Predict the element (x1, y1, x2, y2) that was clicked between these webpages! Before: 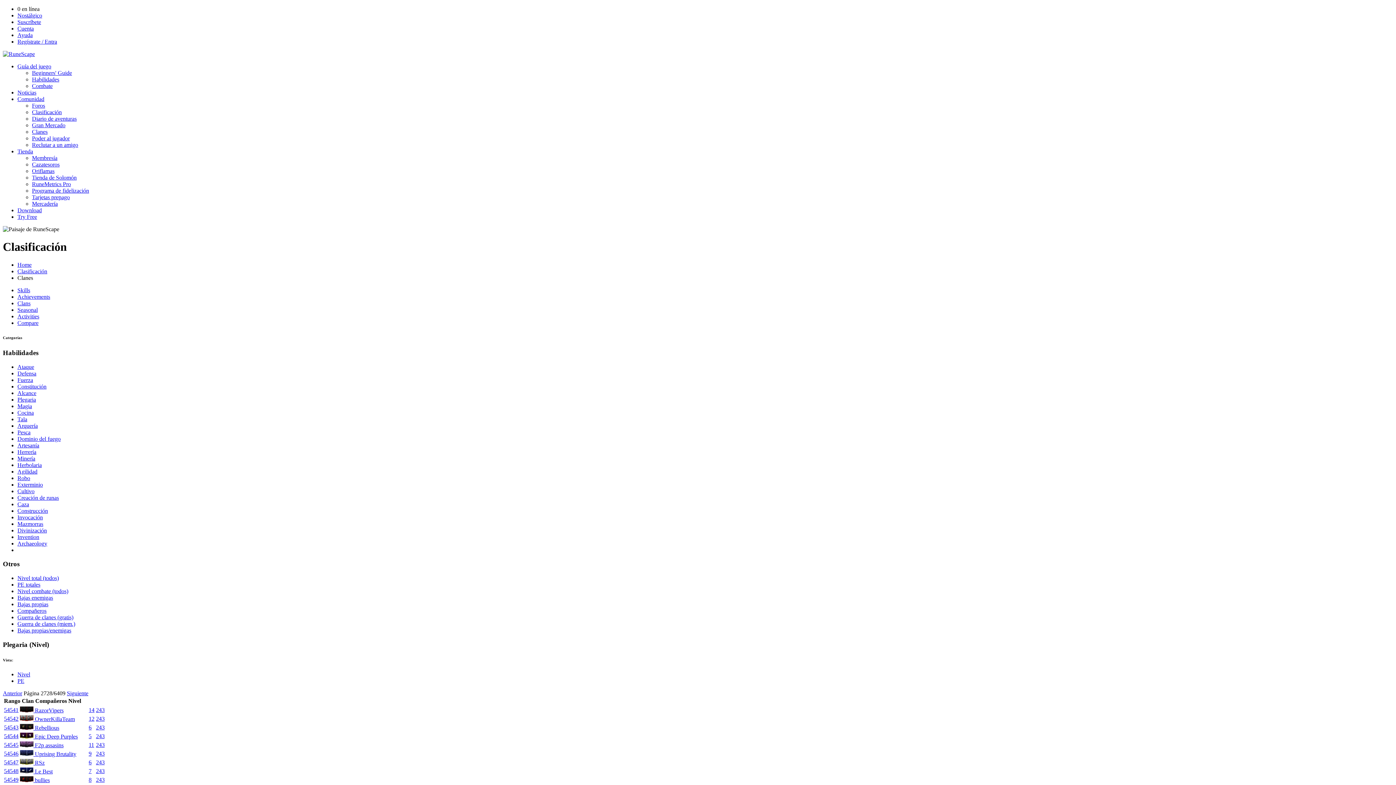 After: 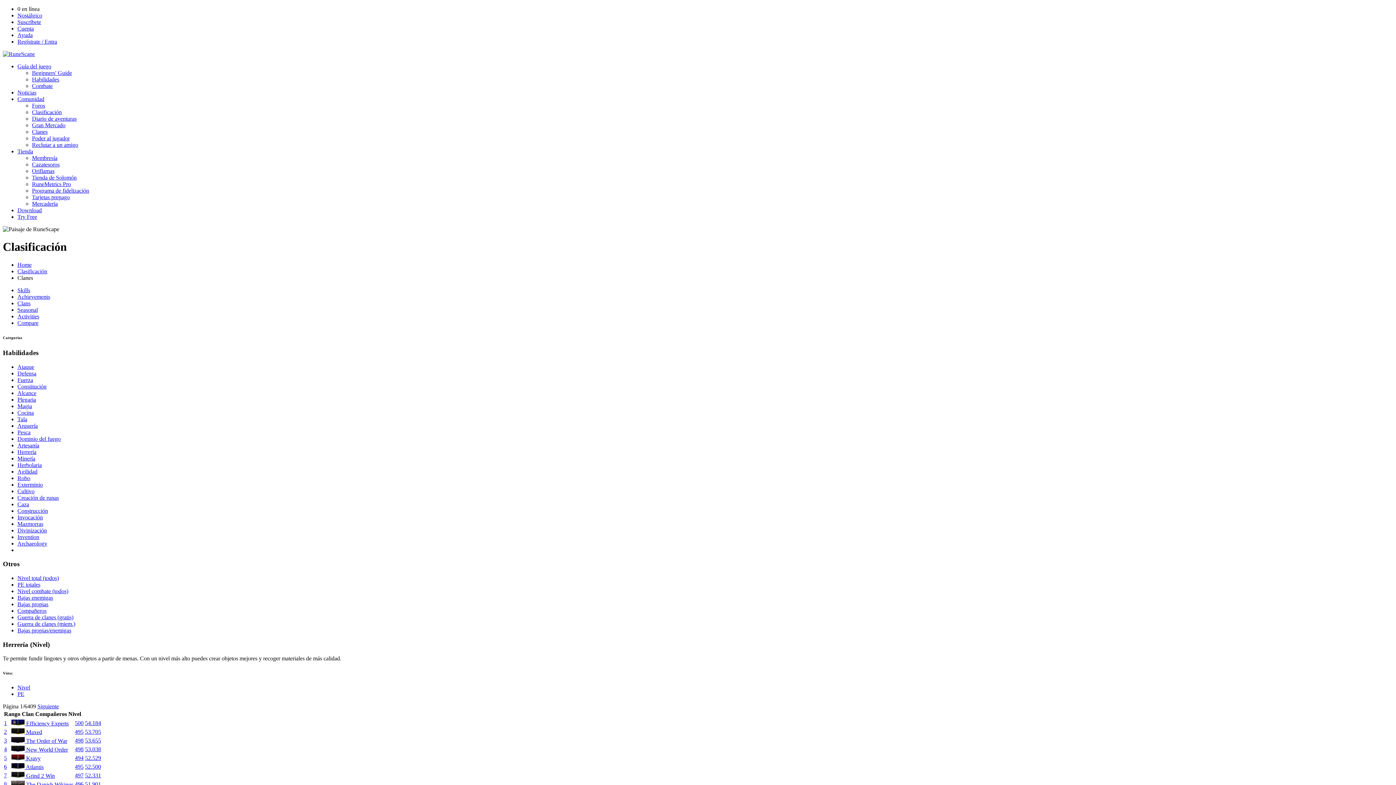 Action: bbox: (17, 448, 36, 455) label: Herrería